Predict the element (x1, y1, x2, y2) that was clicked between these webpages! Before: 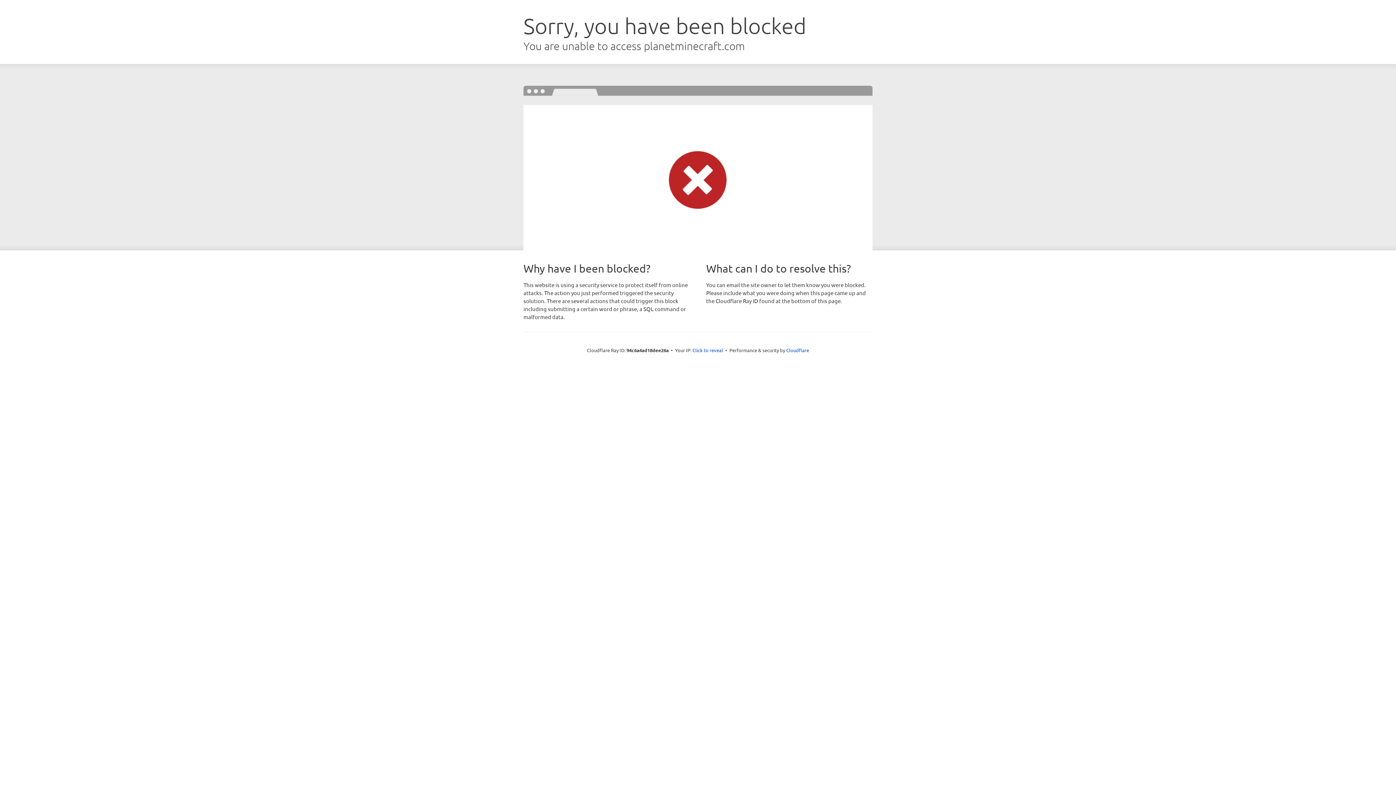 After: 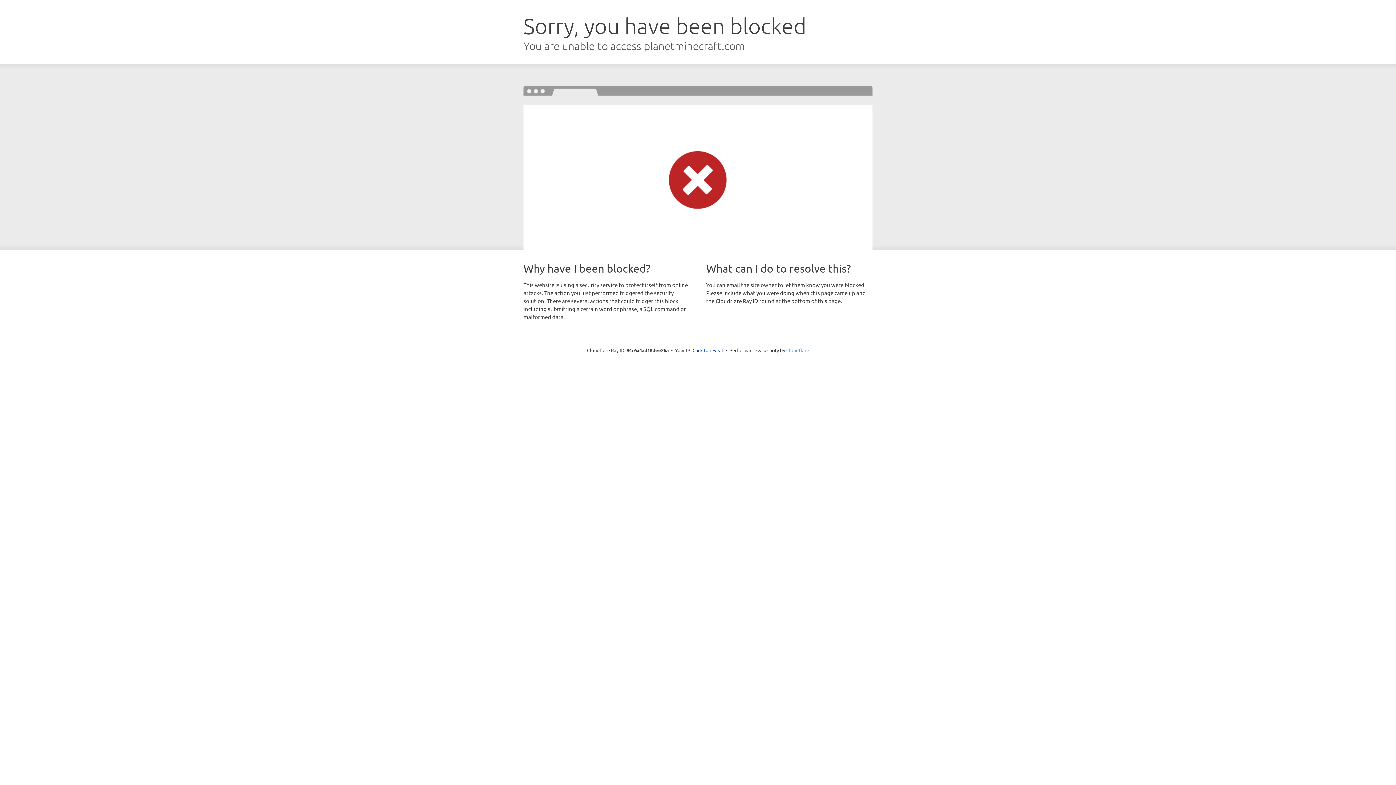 Action: label: Cloudflare bbox: (786, 347, 809, 353)